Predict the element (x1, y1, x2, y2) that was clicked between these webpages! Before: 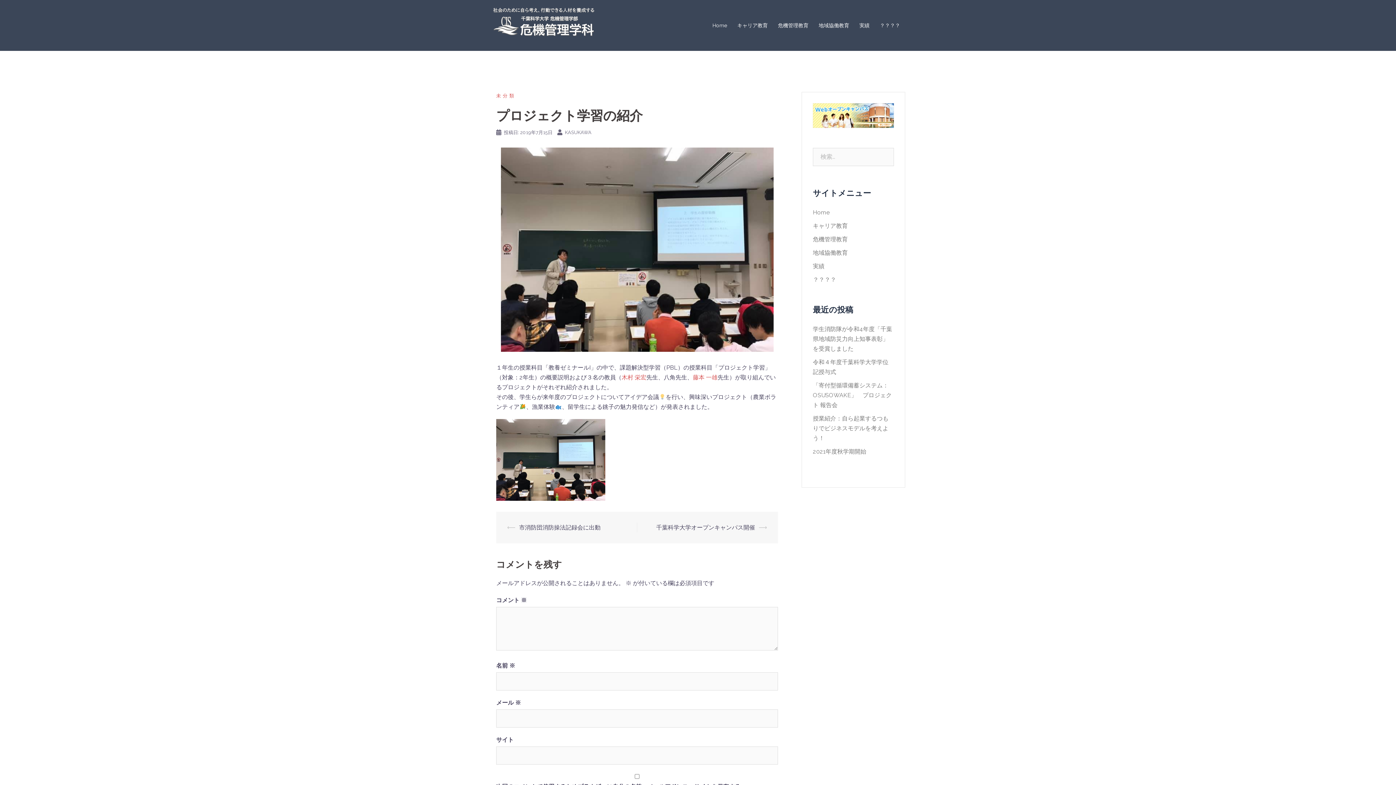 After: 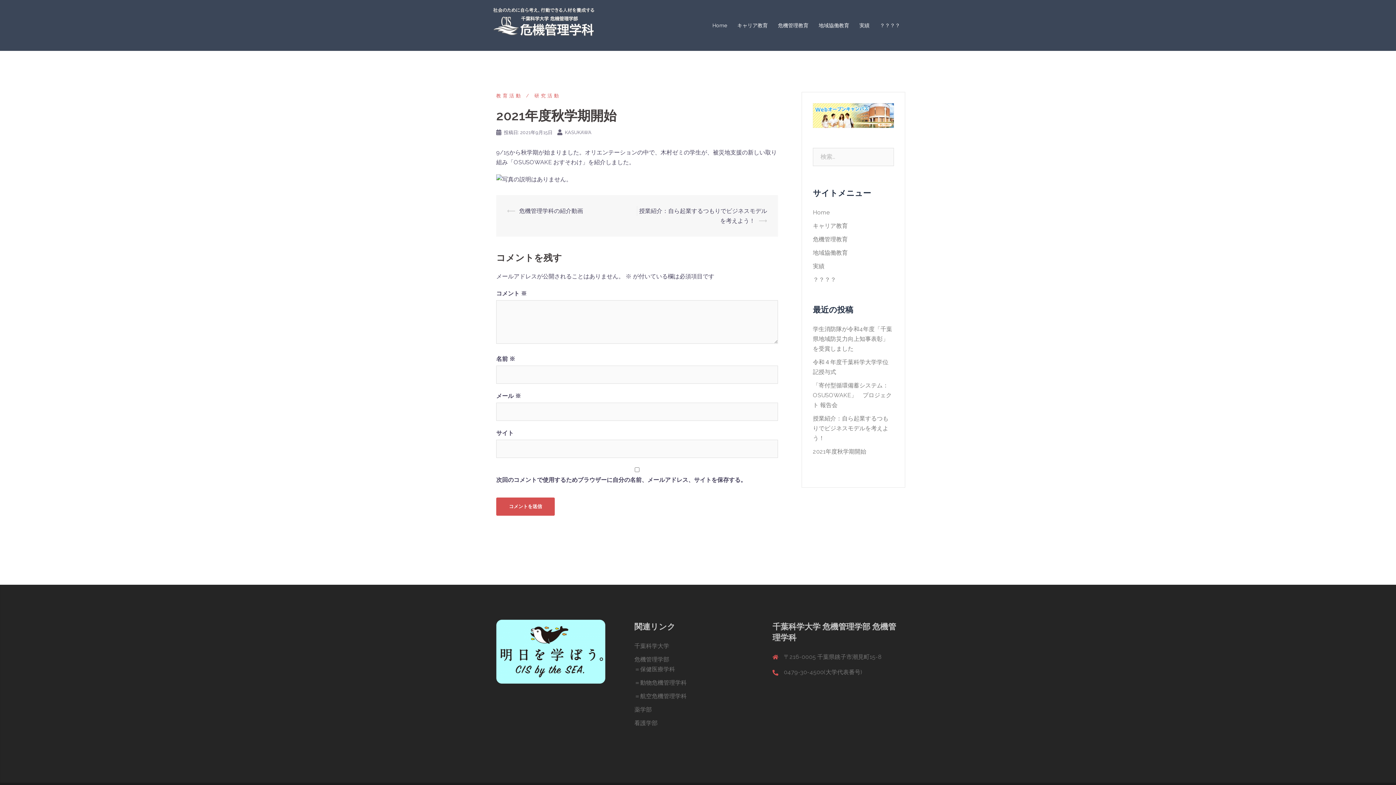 Action: bbox: (813, 448, 866, 455) label: 2021年度秋学期開始